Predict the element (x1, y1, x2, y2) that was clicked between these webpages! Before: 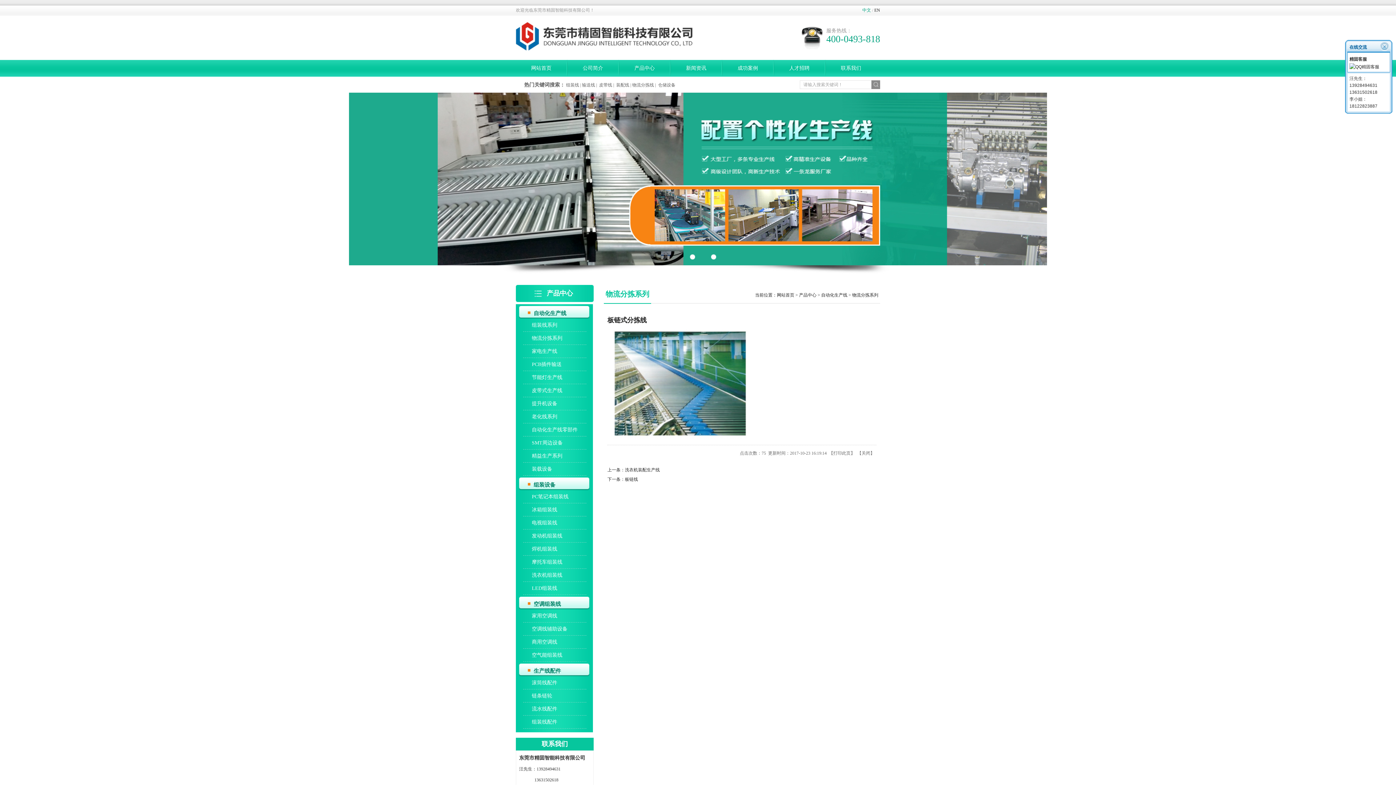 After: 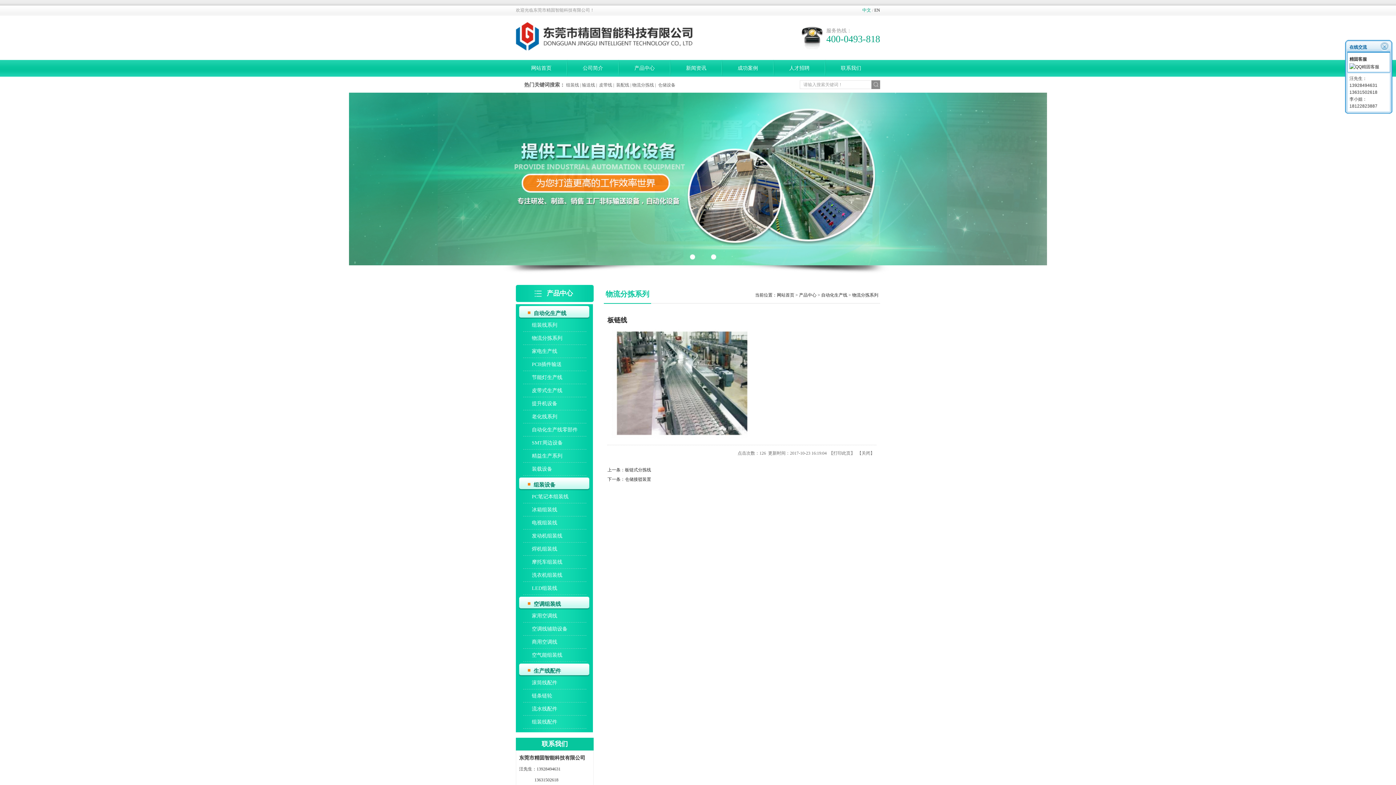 Action: bbox: (625, 477, 638, 482) label: 板链线